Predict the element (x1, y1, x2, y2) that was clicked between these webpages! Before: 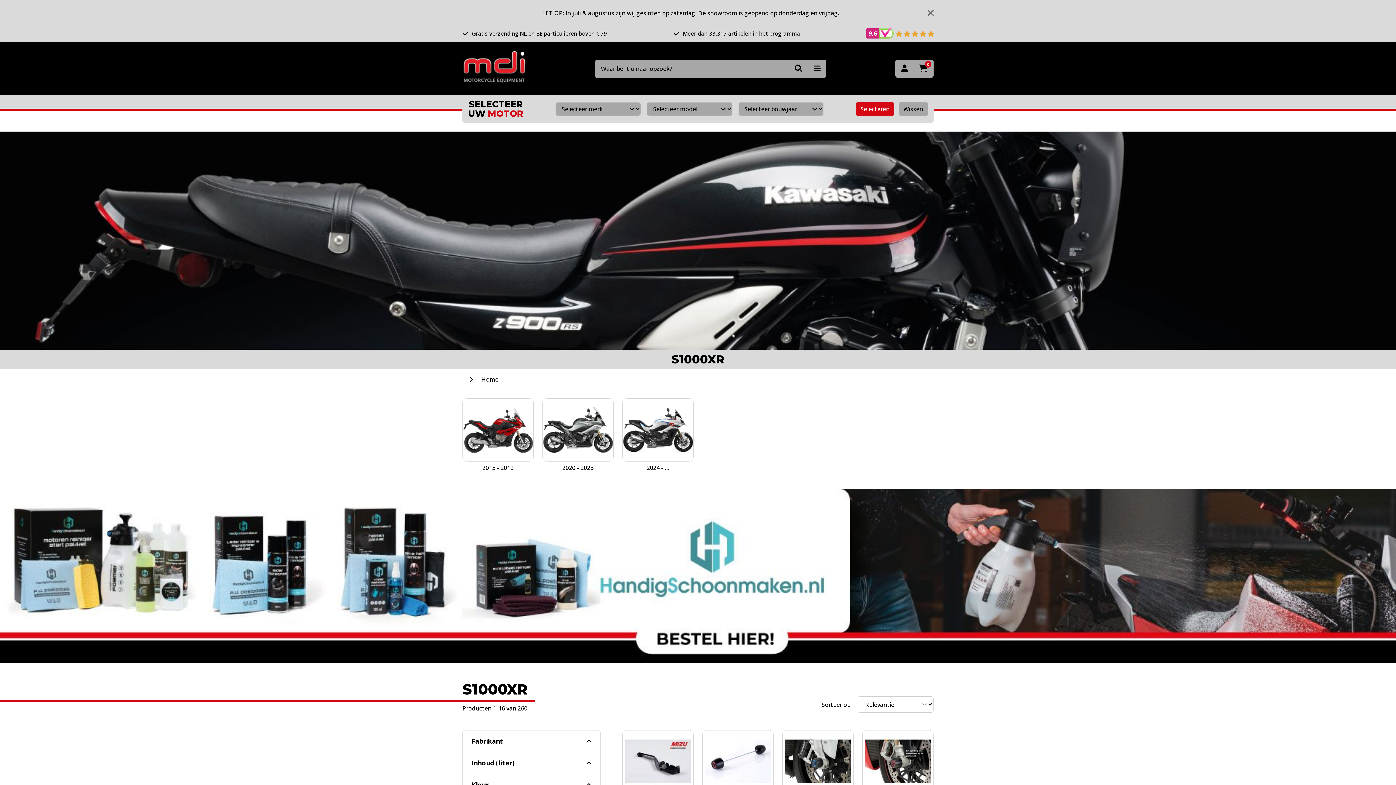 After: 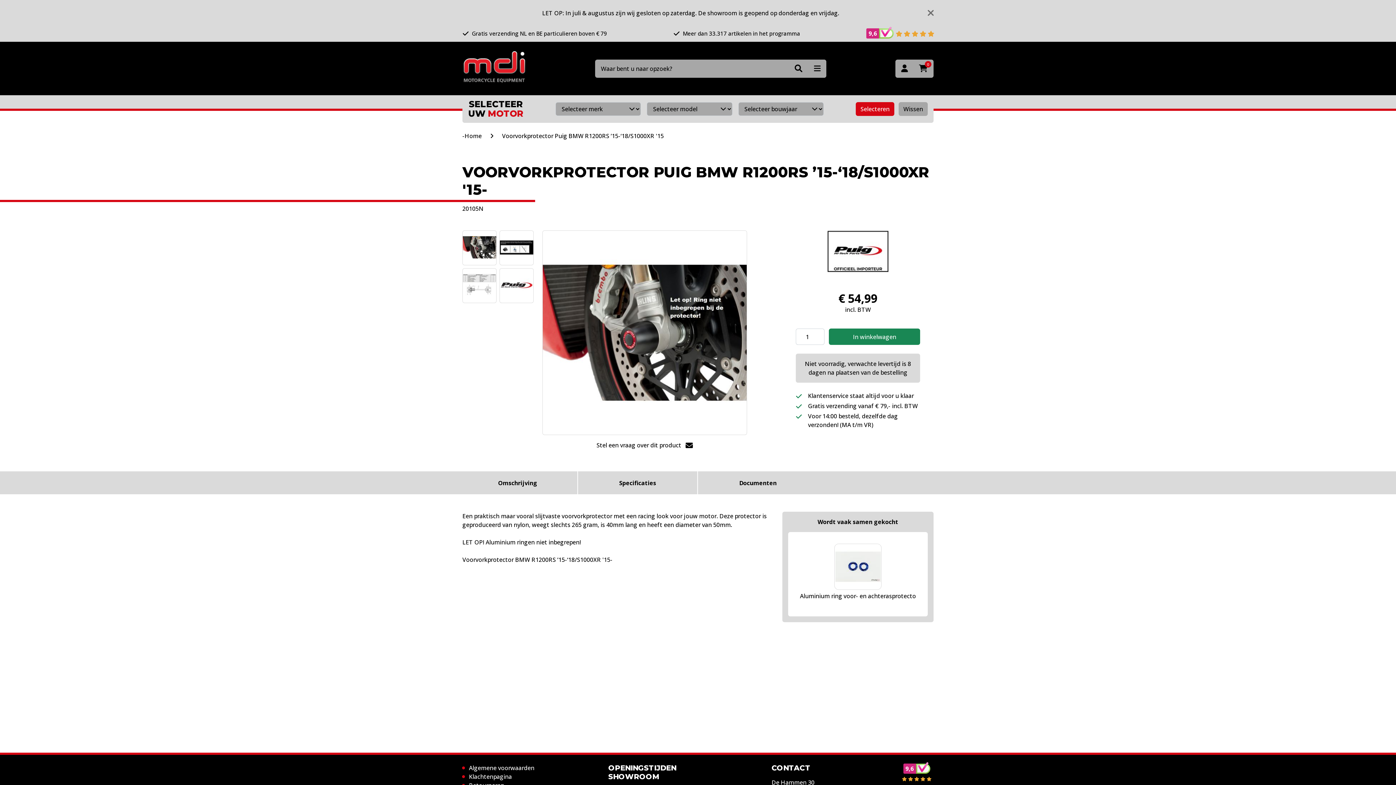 Action: bbox: (862, 731, 933, 792)